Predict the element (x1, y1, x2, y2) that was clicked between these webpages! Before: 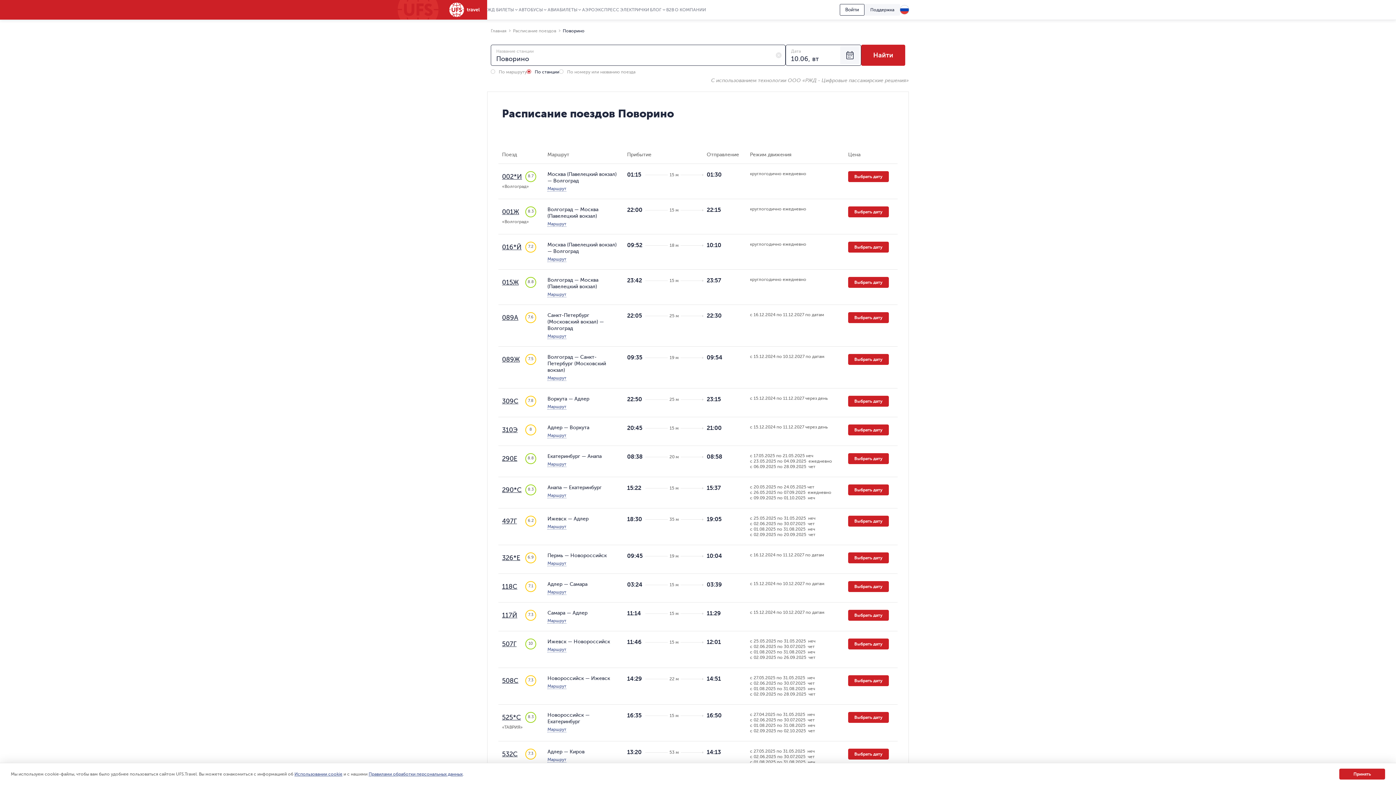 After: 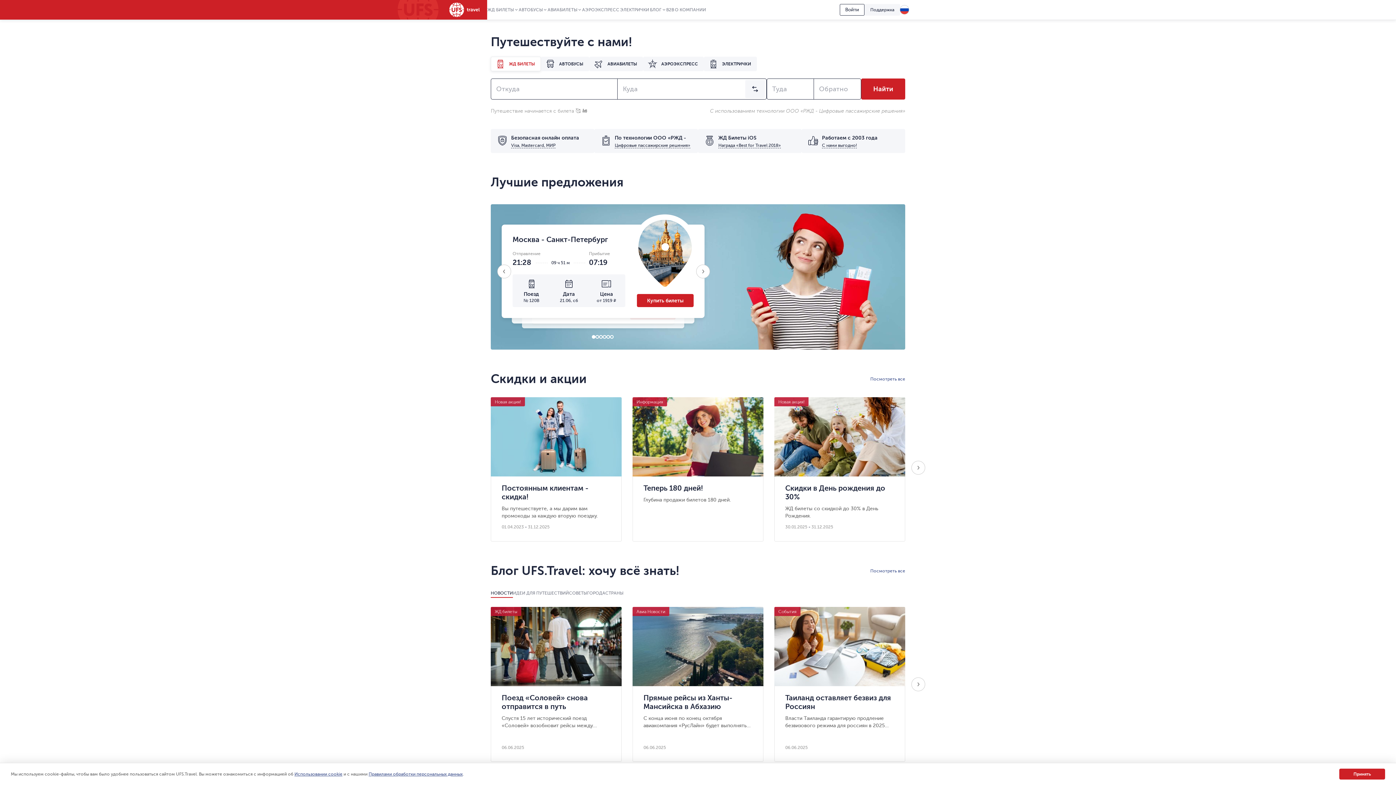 Action: label: Главная bbox: (490, 28, 506, 33)